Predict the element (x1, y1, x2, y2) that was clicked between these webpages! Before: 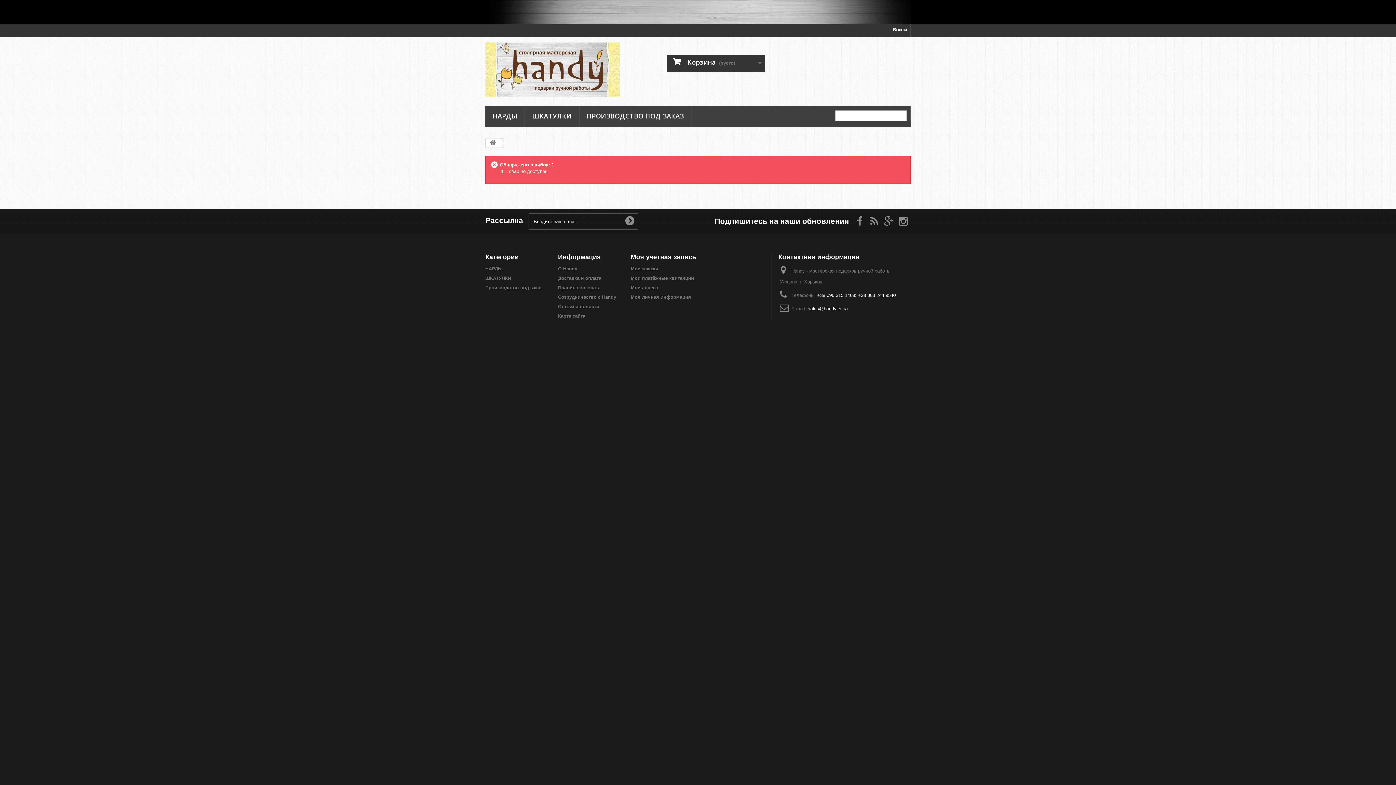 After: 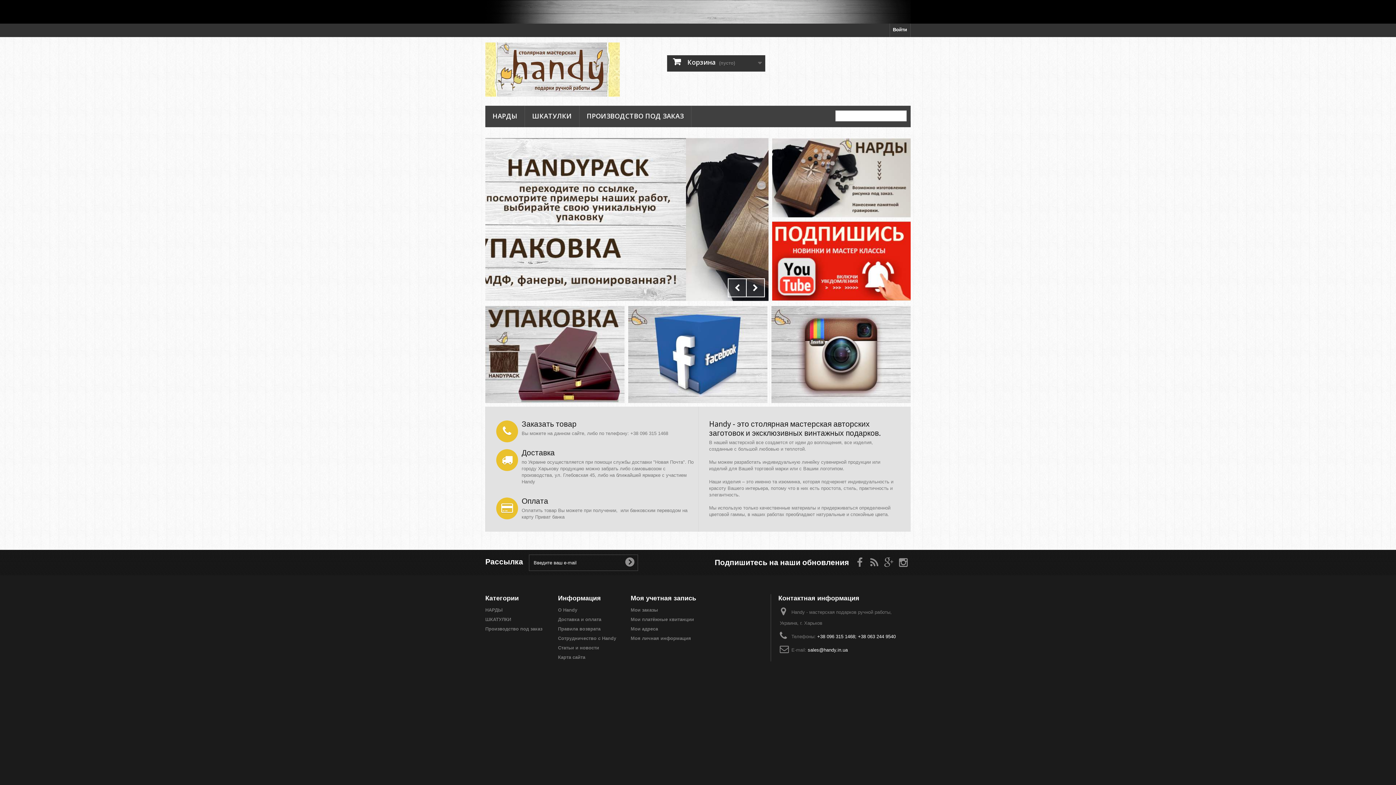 Action: bbox: (485, 42, 619, 96)